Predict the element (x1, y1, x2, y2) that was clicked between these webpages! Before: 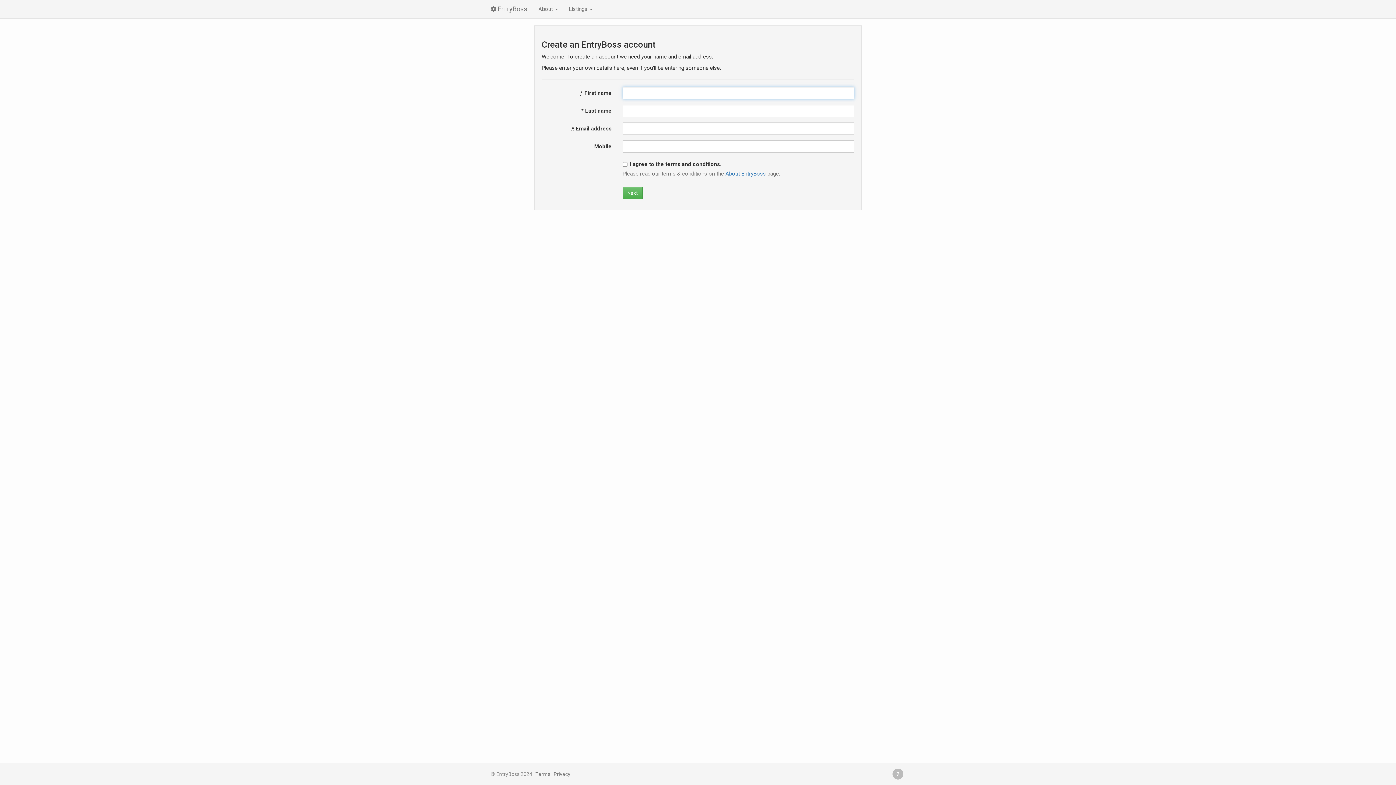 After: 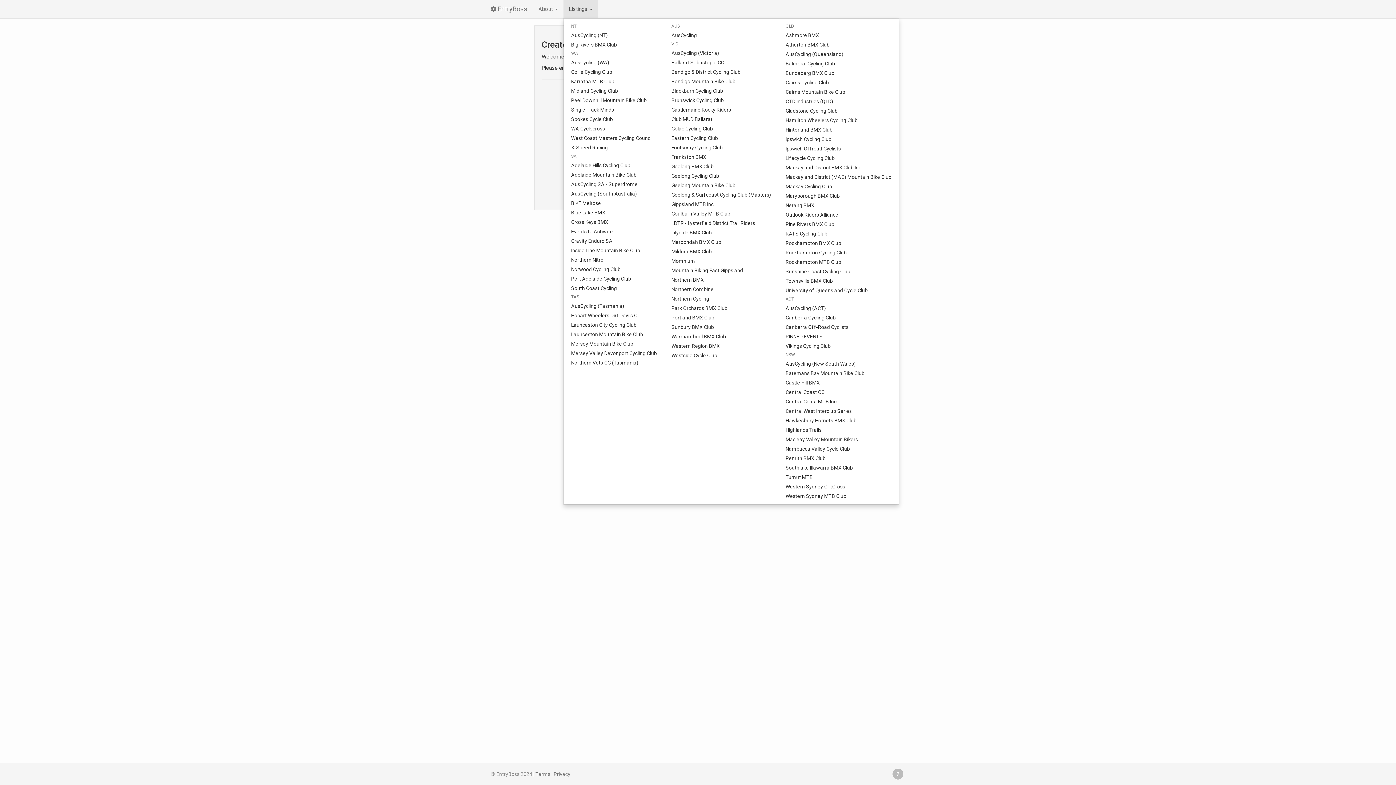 Action: label: Listings  bbox: (563, 0, 598, 18)